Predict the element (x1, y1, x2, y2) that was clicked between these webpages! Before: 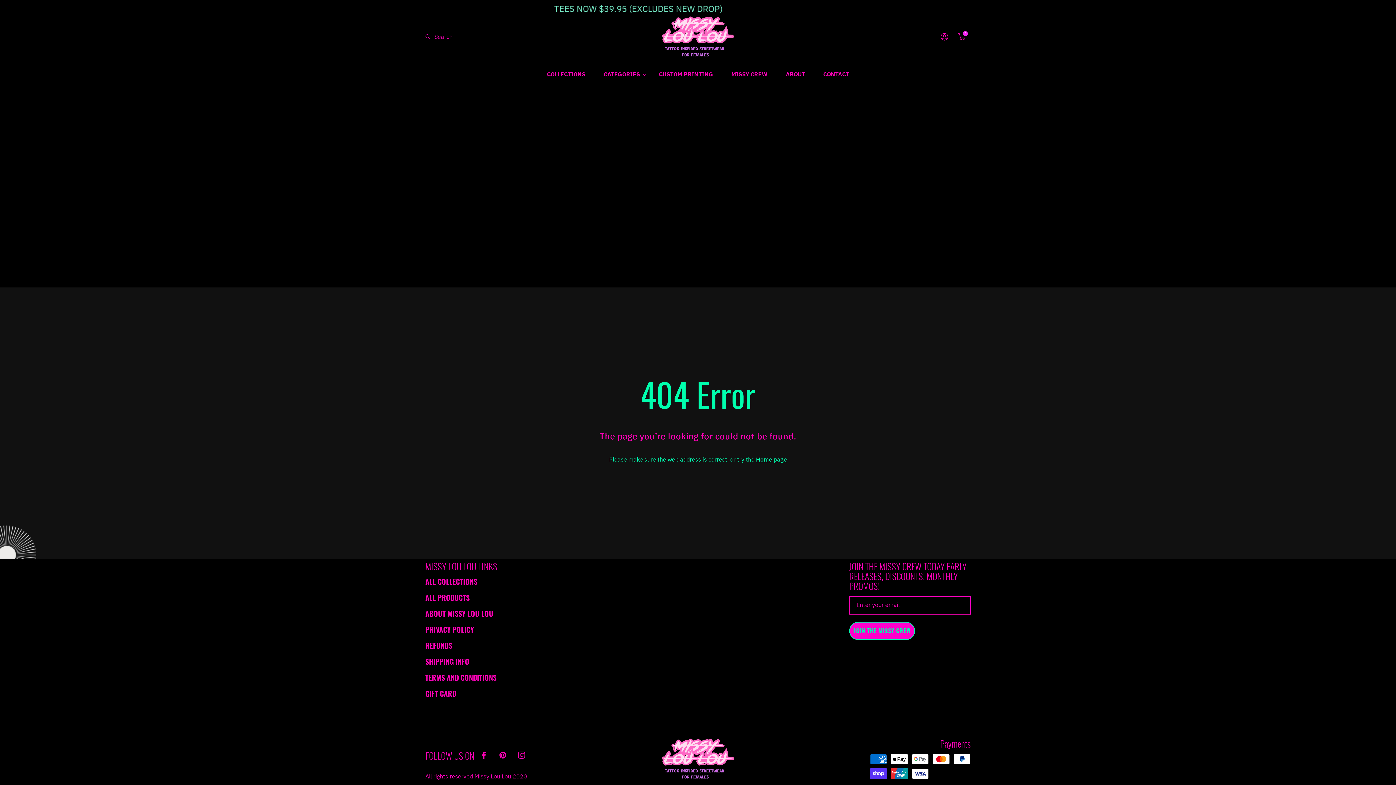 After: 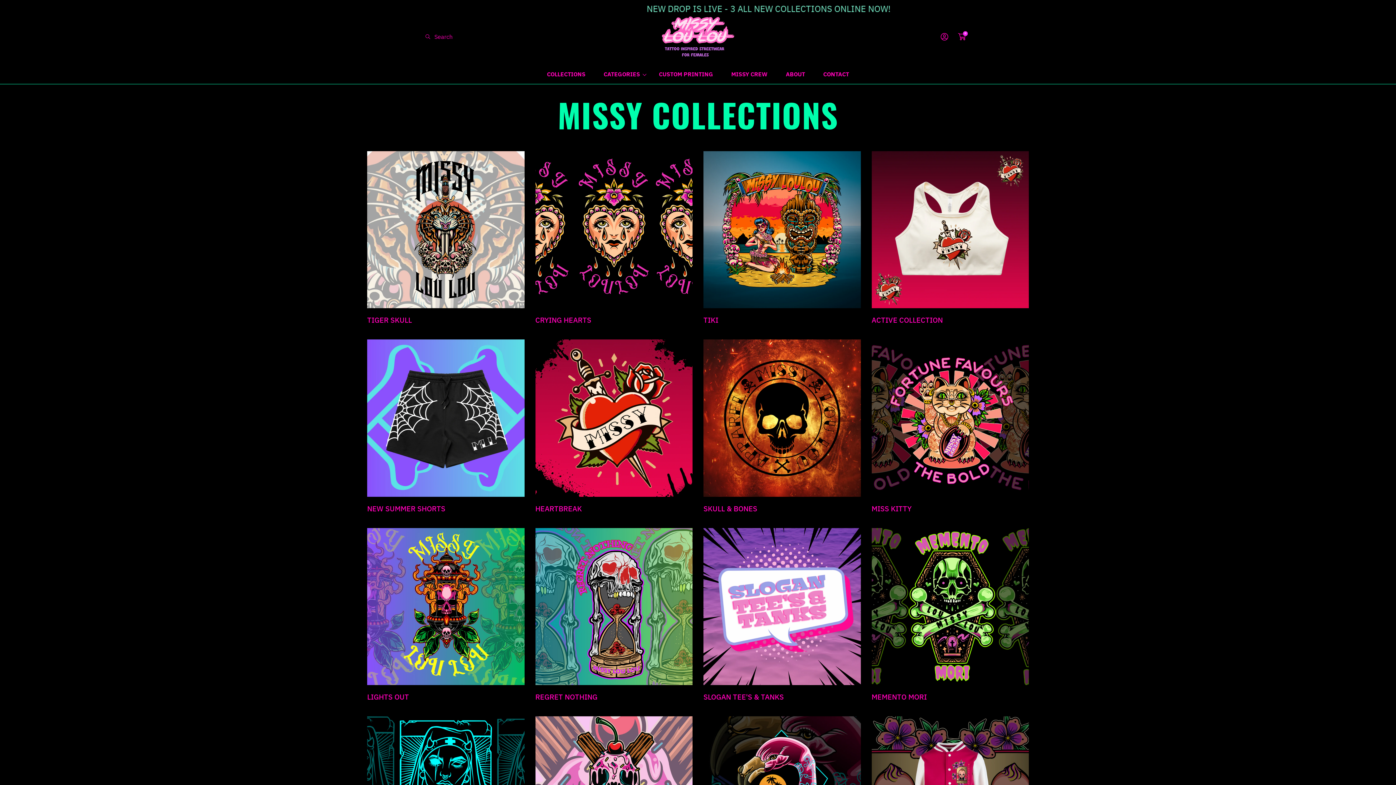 Action: label: COLLECTIONS bbox: (538, 66, 594, 82)